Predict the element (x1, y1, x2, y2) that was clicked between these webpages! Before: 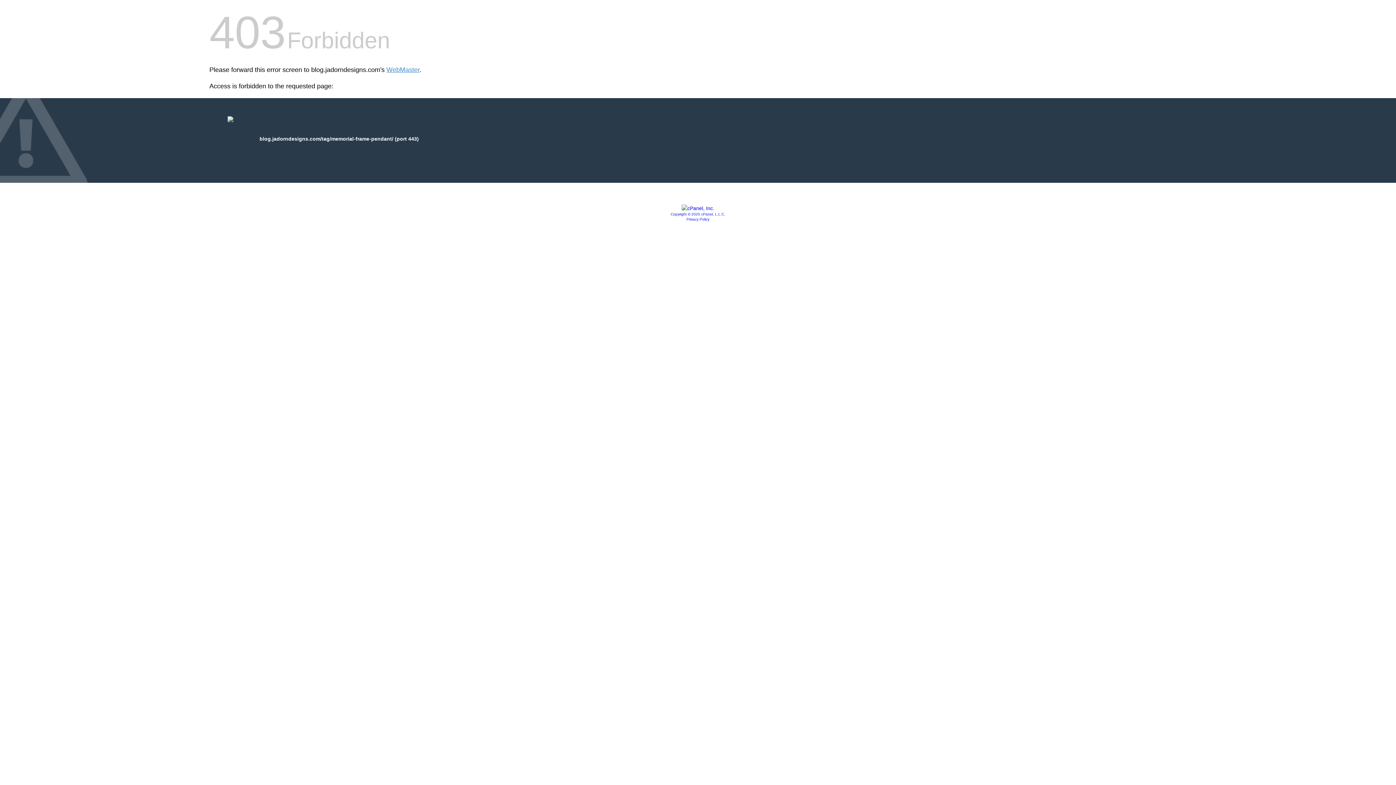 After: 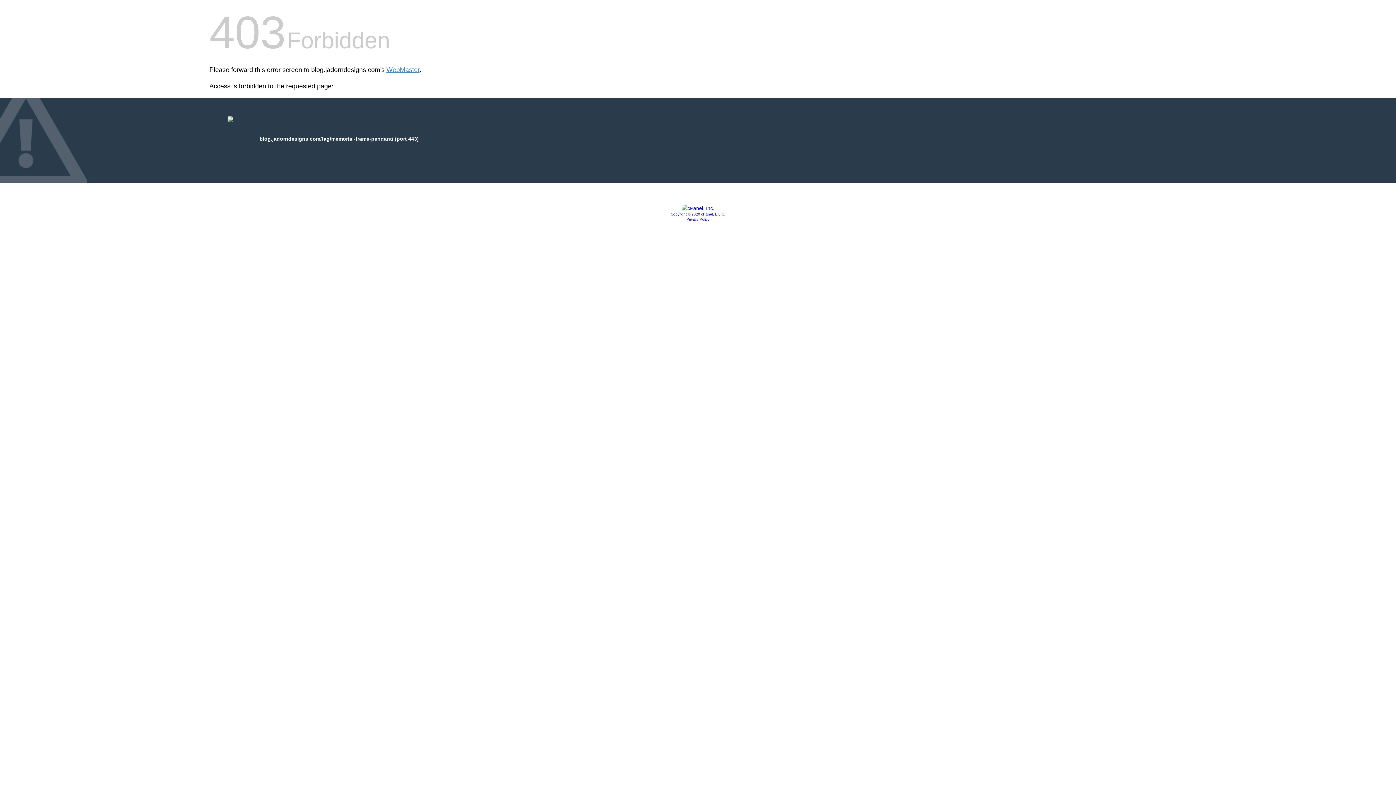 Action: label: Copyright © 2020 cPanel, L.L.C. bbox: (670, 212, 725, 216)